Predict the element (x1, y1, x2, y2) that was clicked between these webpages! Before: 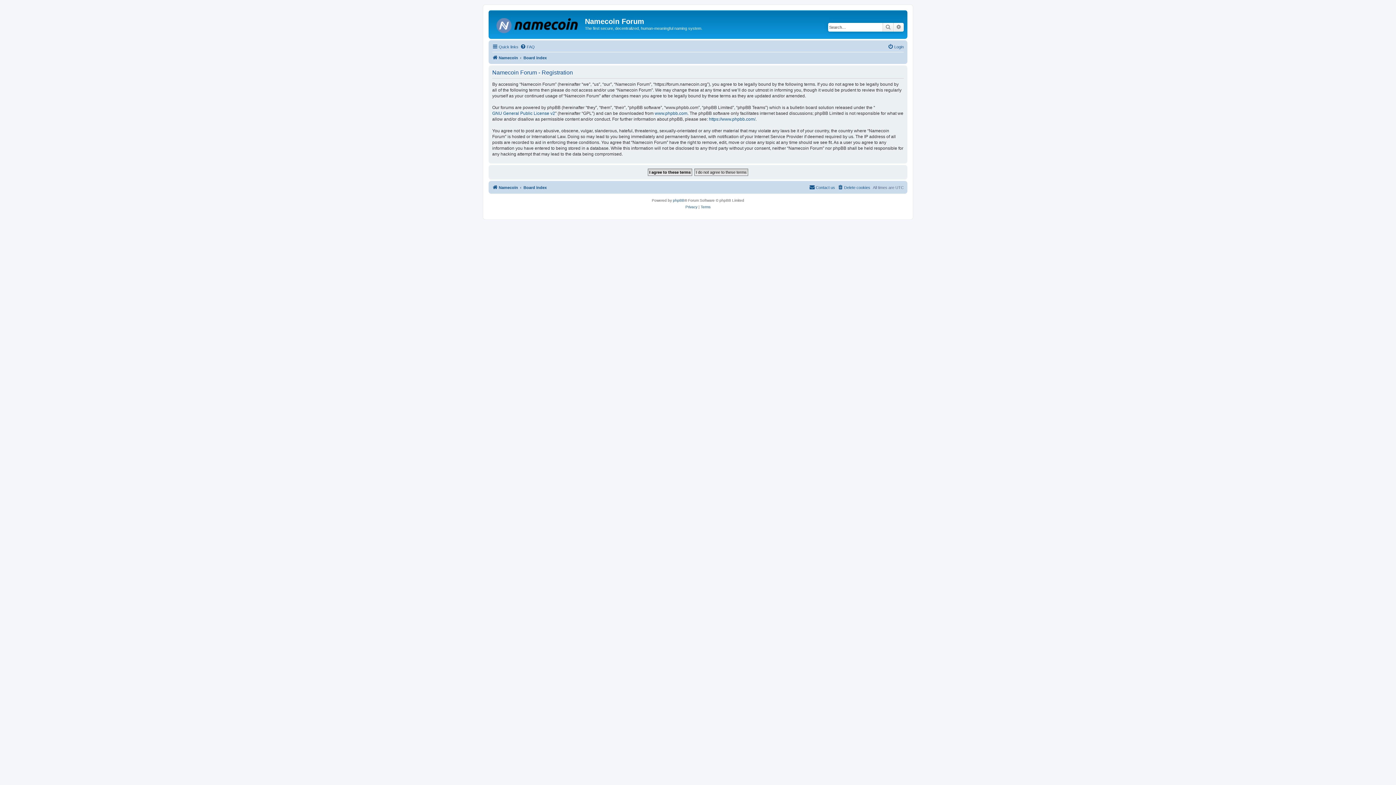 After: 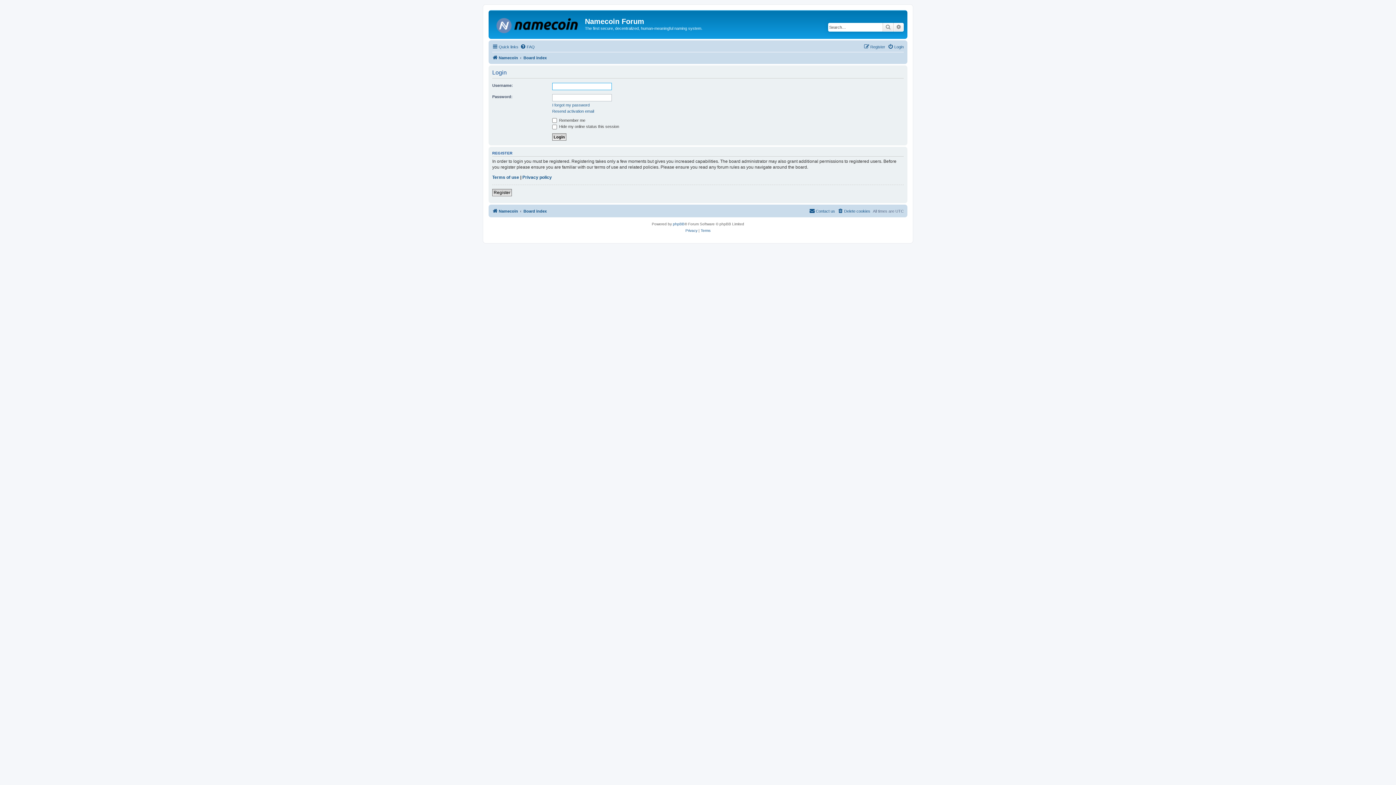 Action: bbox: (888, 42, 904, 51) label: Login